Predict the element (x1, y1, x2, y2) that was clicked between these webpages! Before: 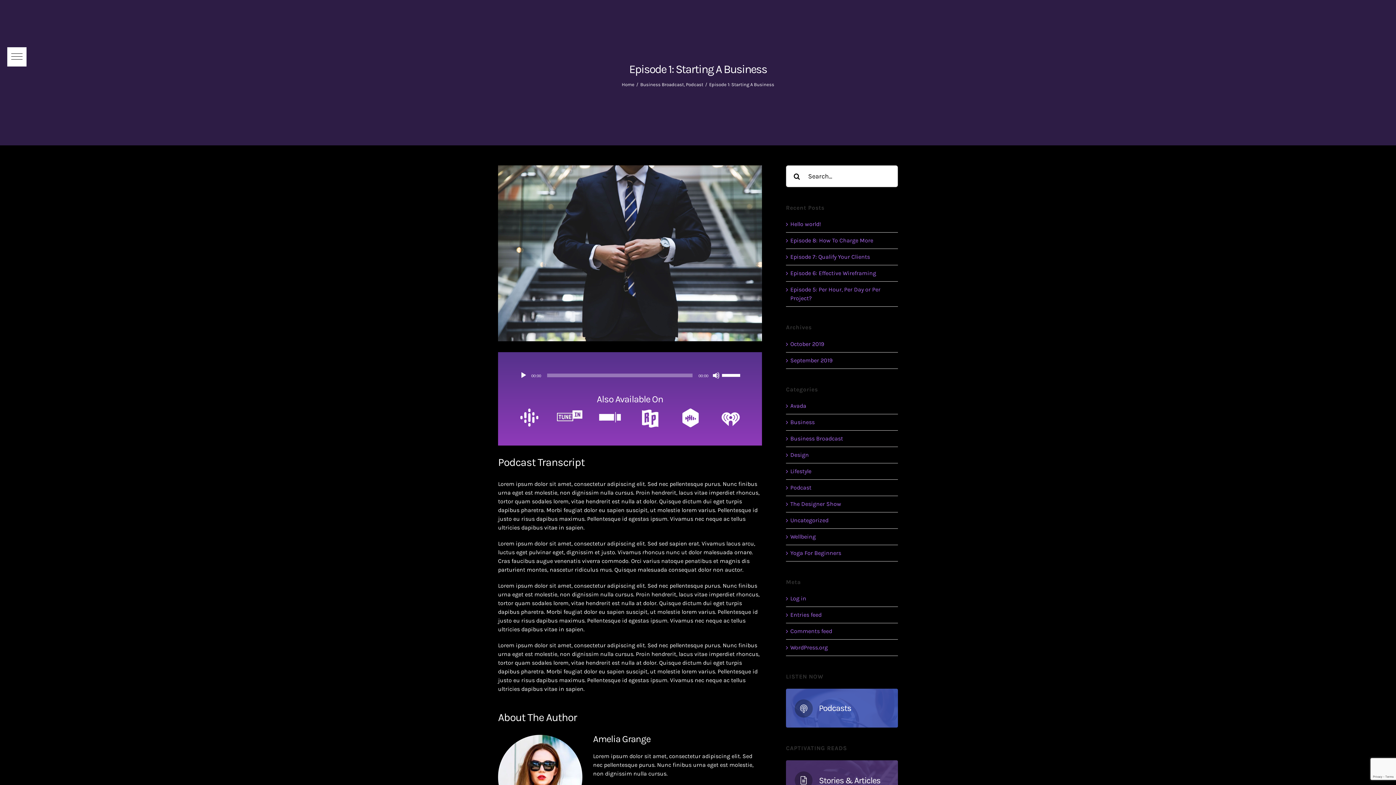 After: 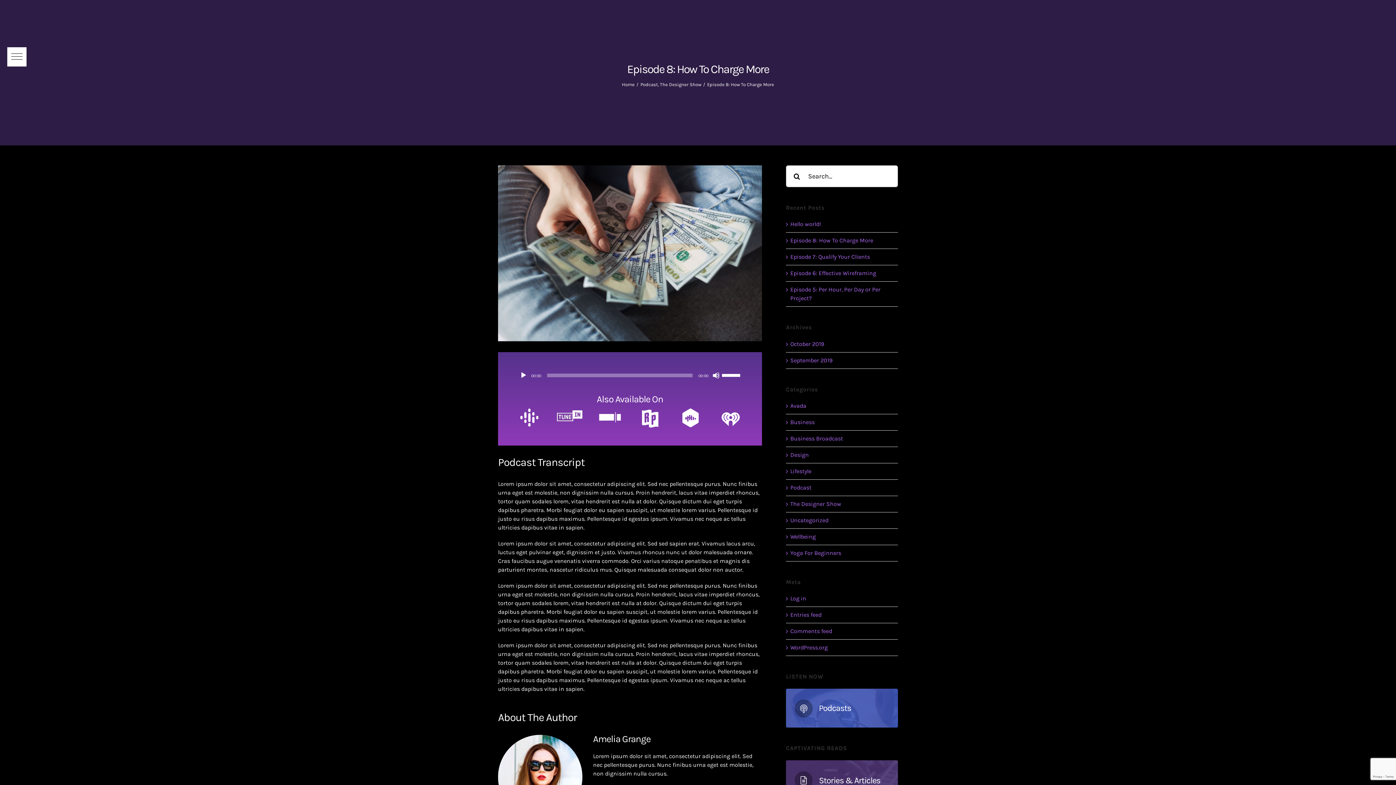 Action: label: Episode 8: How To Charge More bbox: (790, 237, 873, 244)